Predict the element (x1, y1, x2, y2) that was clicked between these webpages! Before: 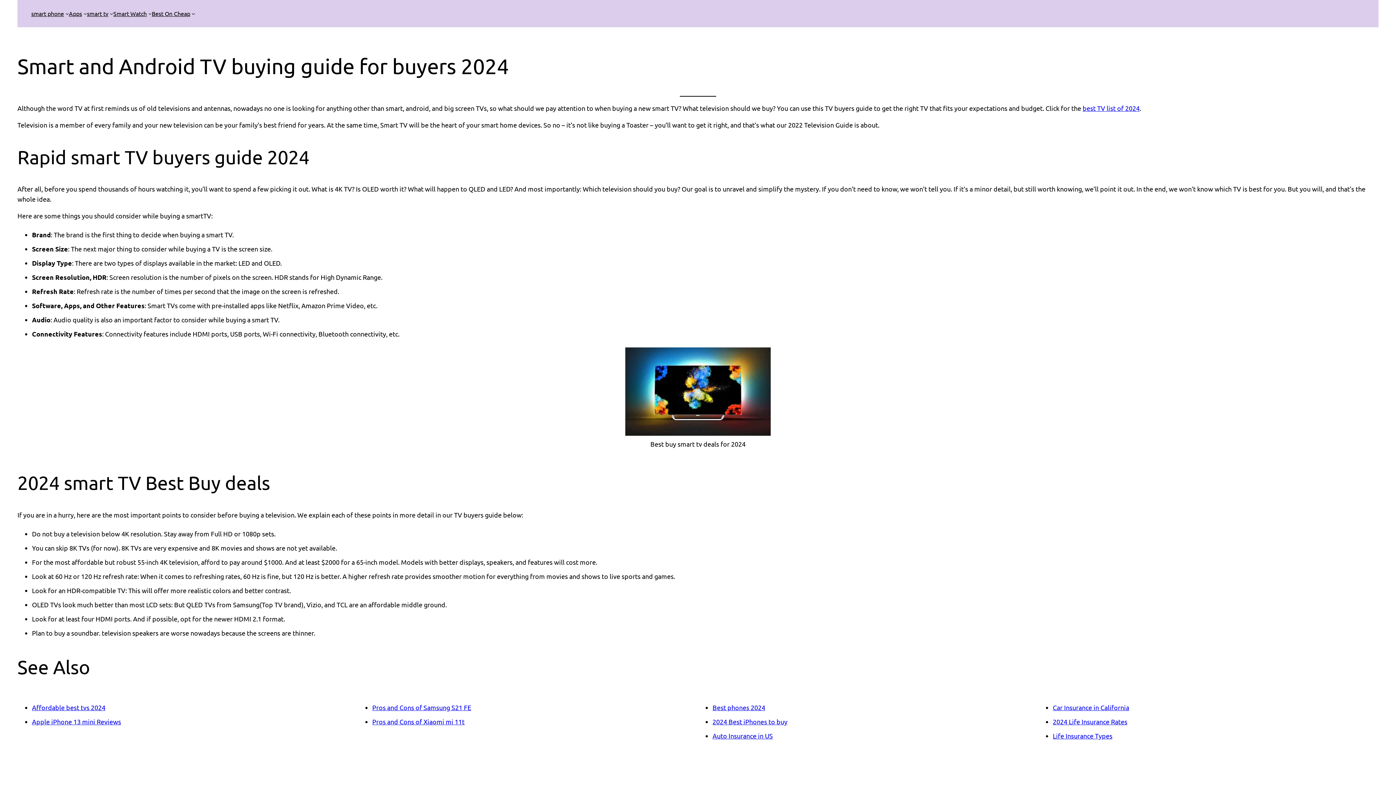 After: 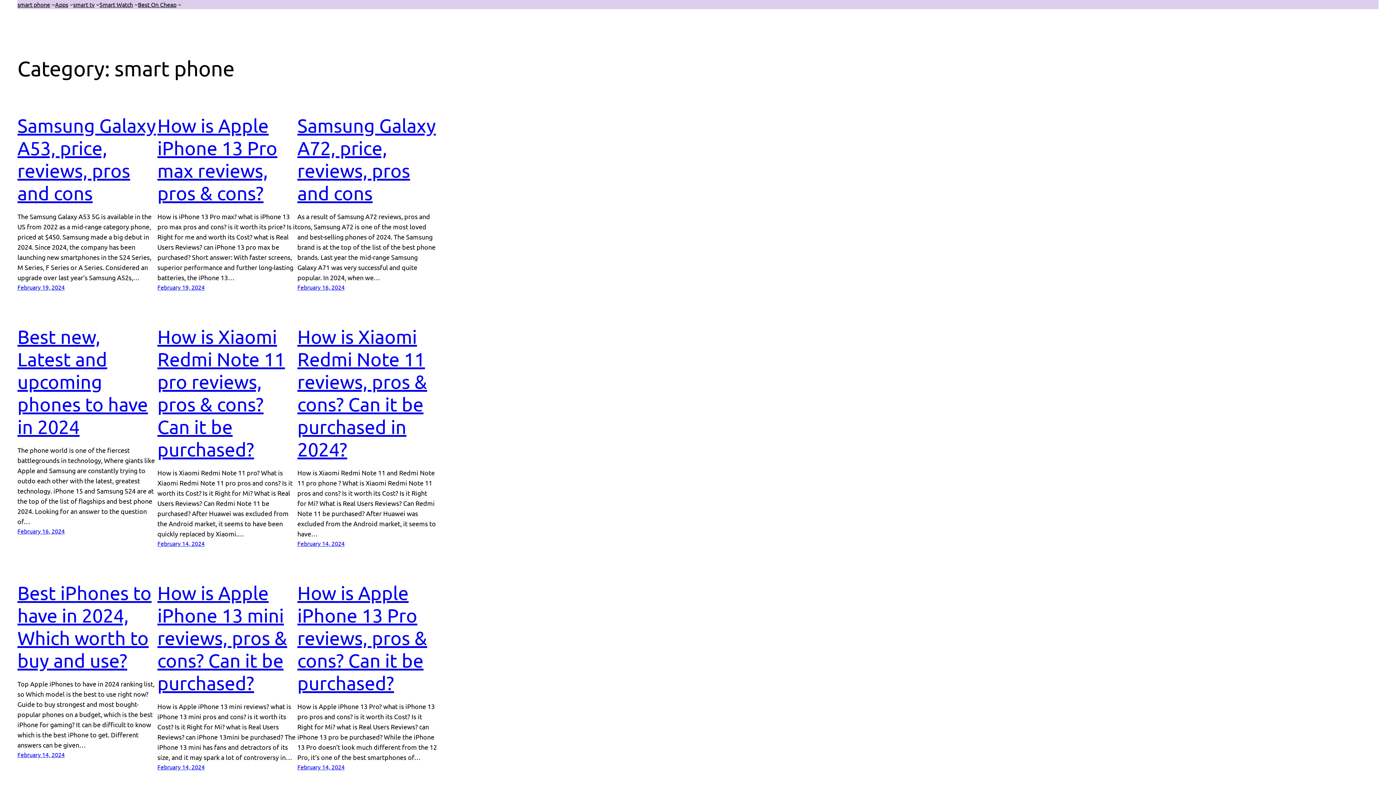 Action: label: smart phone bbox: (31, 7, 64, 20)